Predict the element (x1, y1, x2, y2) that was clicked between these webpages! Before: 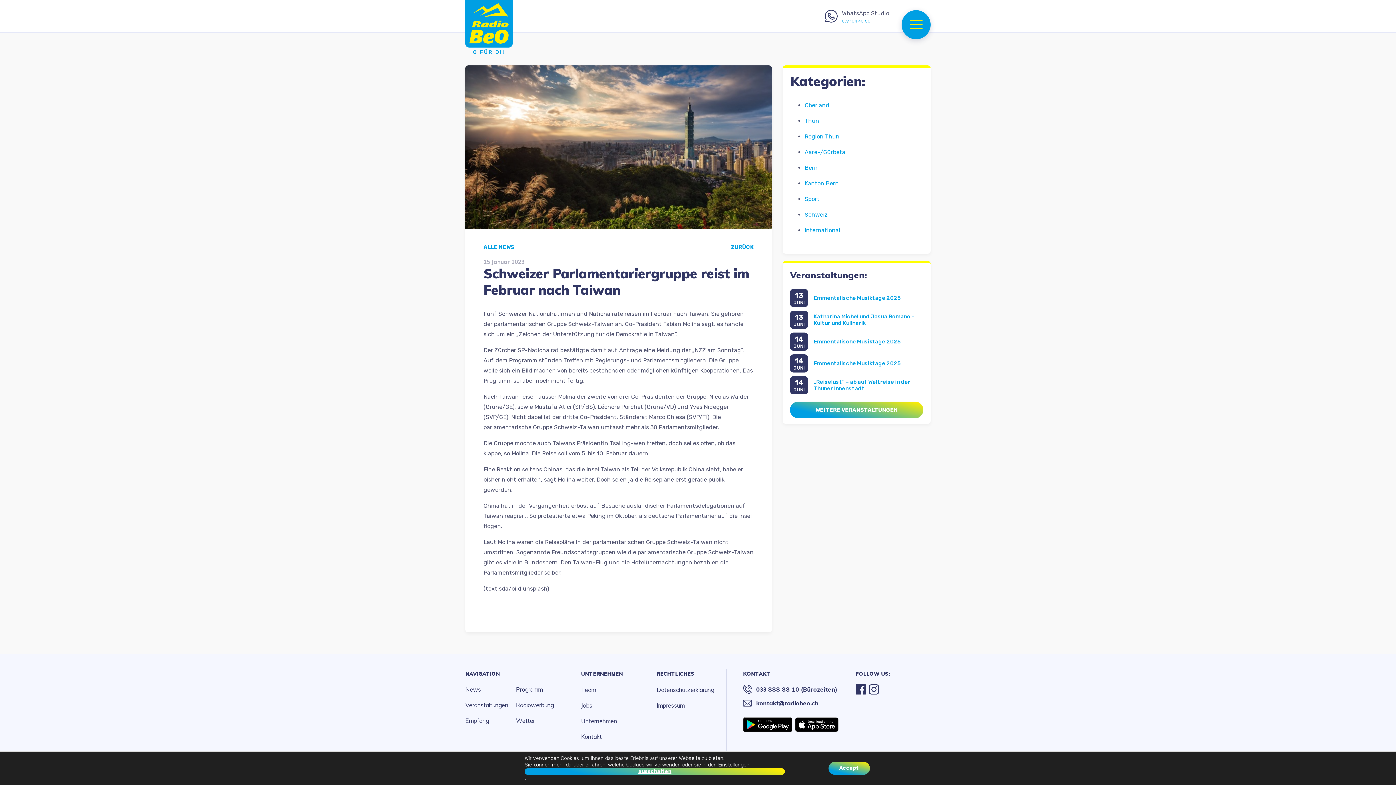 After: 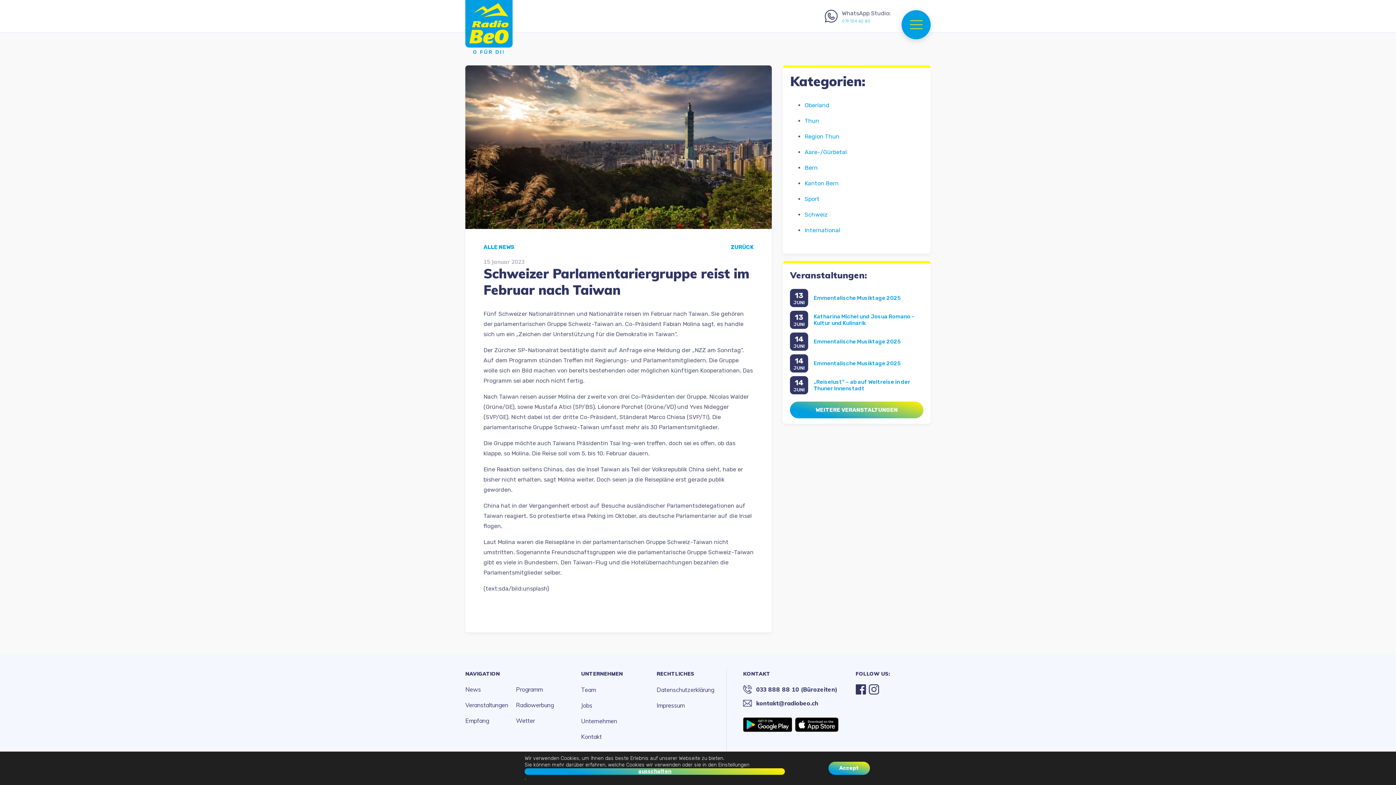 Action: label: kontakt@radiobeo.ch bbox: (743, 698, 855, 708)